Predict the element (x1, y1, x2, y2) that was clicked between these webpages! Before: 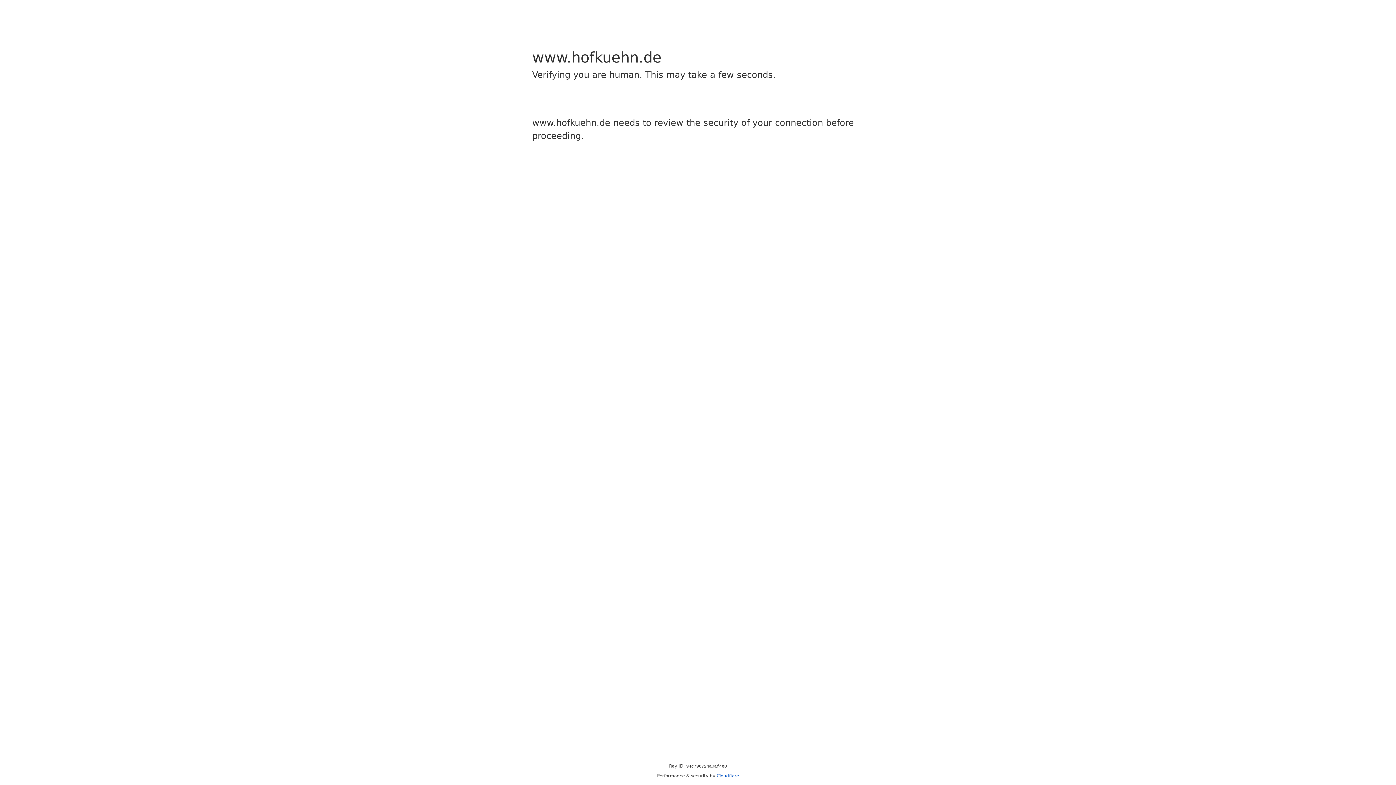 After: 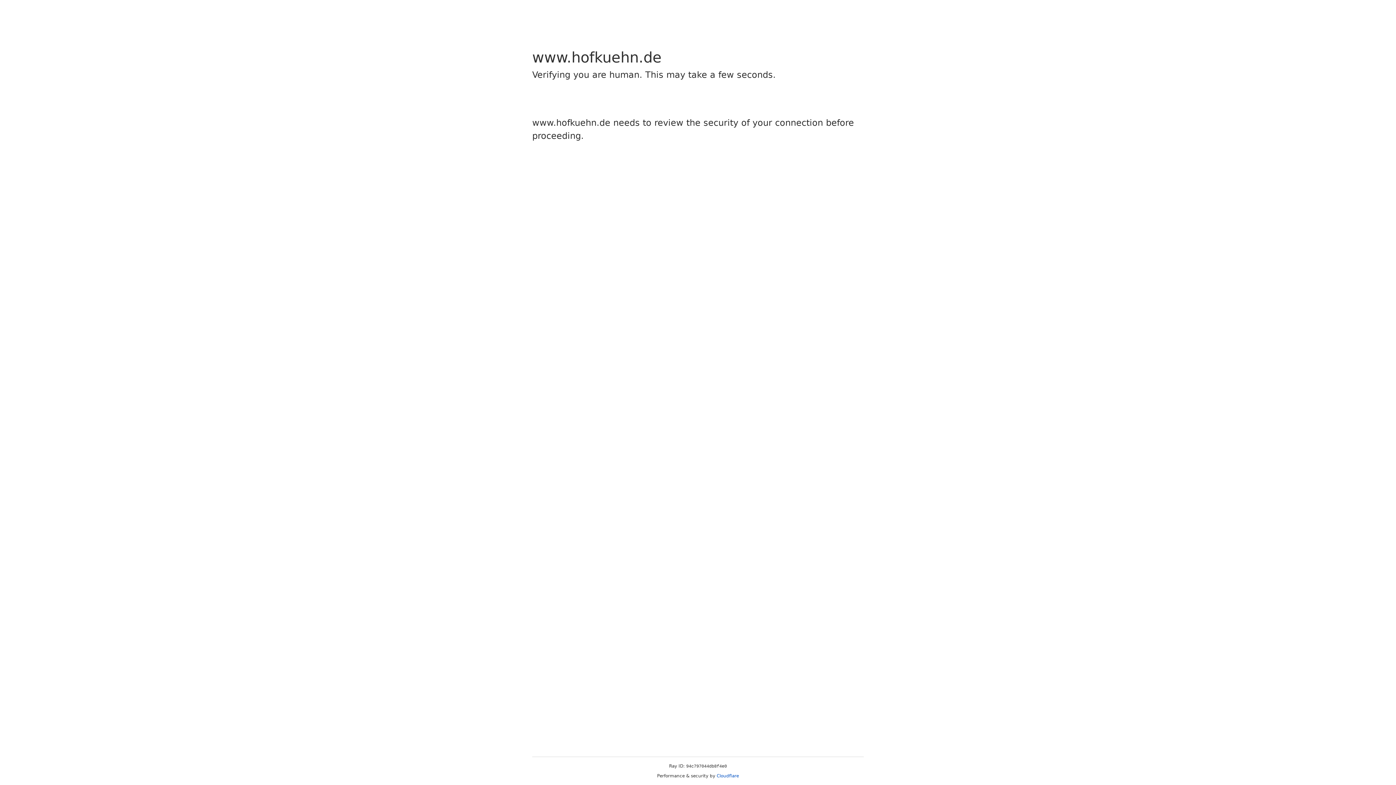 Action: label: Cloudflare bbox: (716, 773, 739, 778)